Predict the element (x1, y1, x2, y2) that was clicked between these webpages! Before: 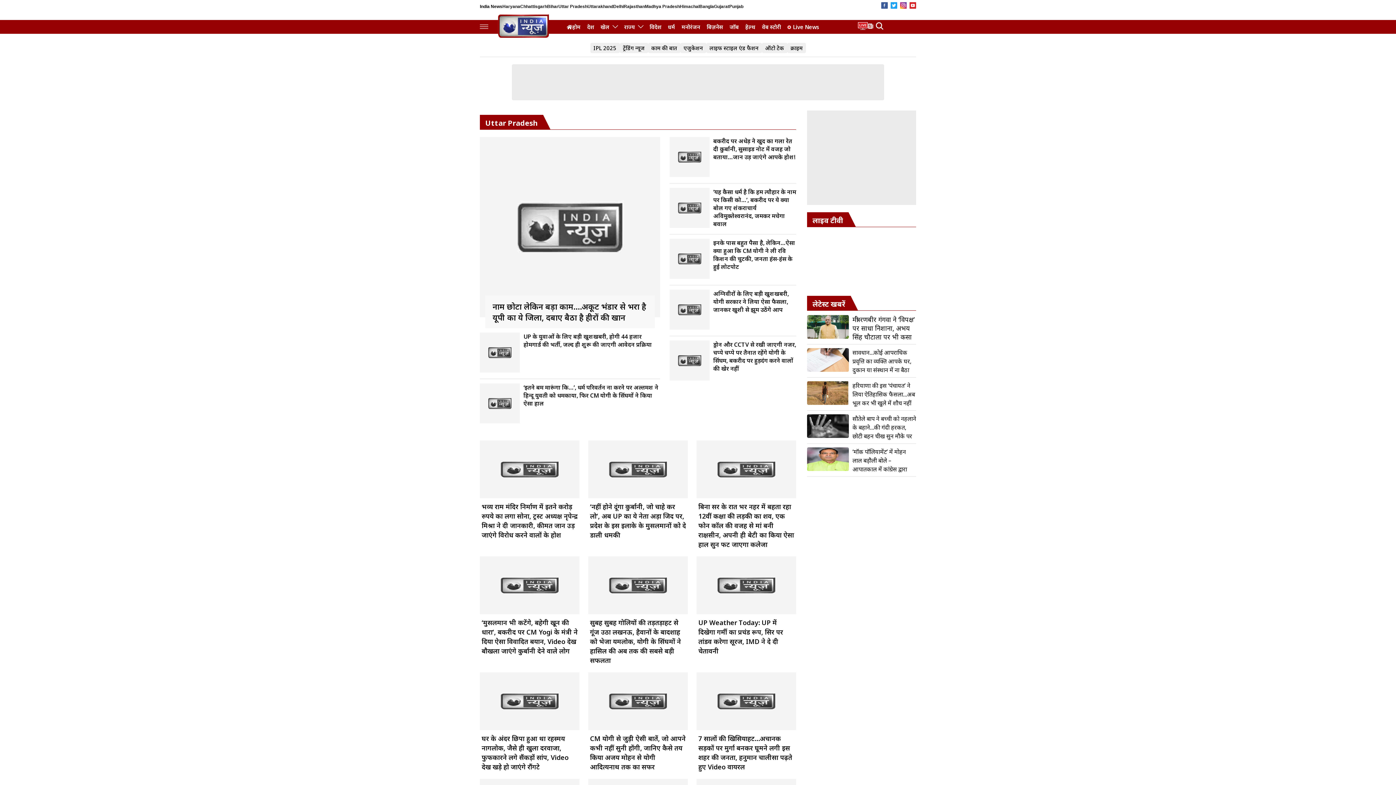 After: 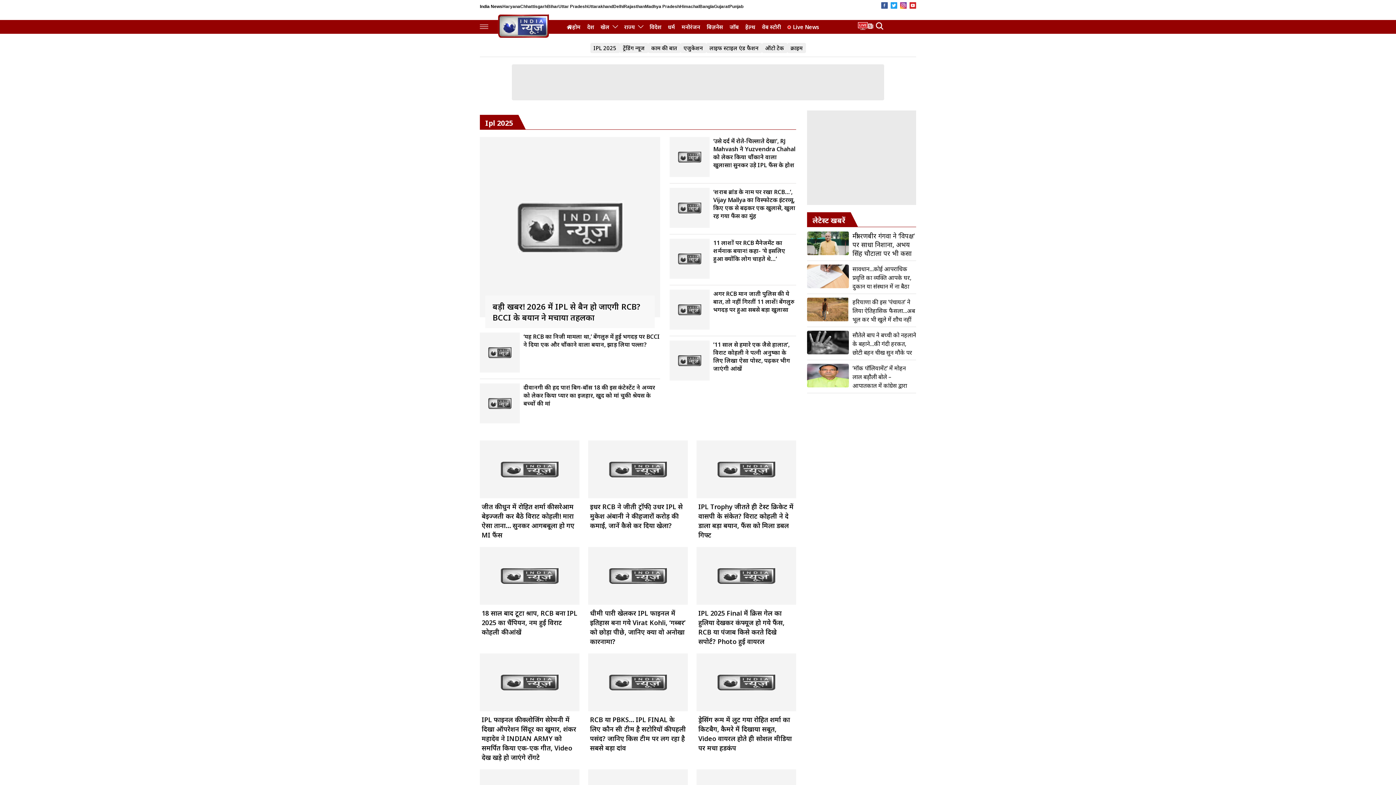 Action: bbox: (590, 42, 619, 53) label: IPL 2025